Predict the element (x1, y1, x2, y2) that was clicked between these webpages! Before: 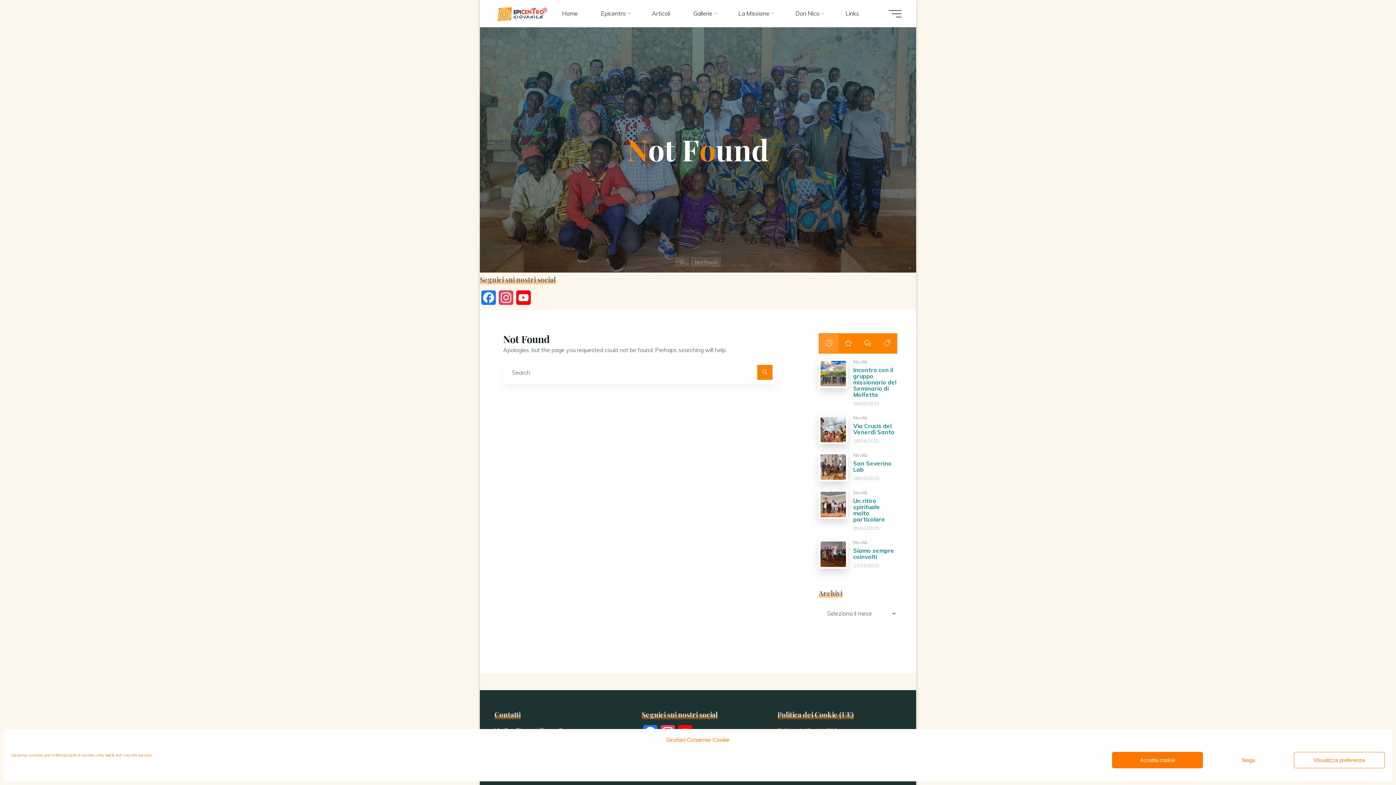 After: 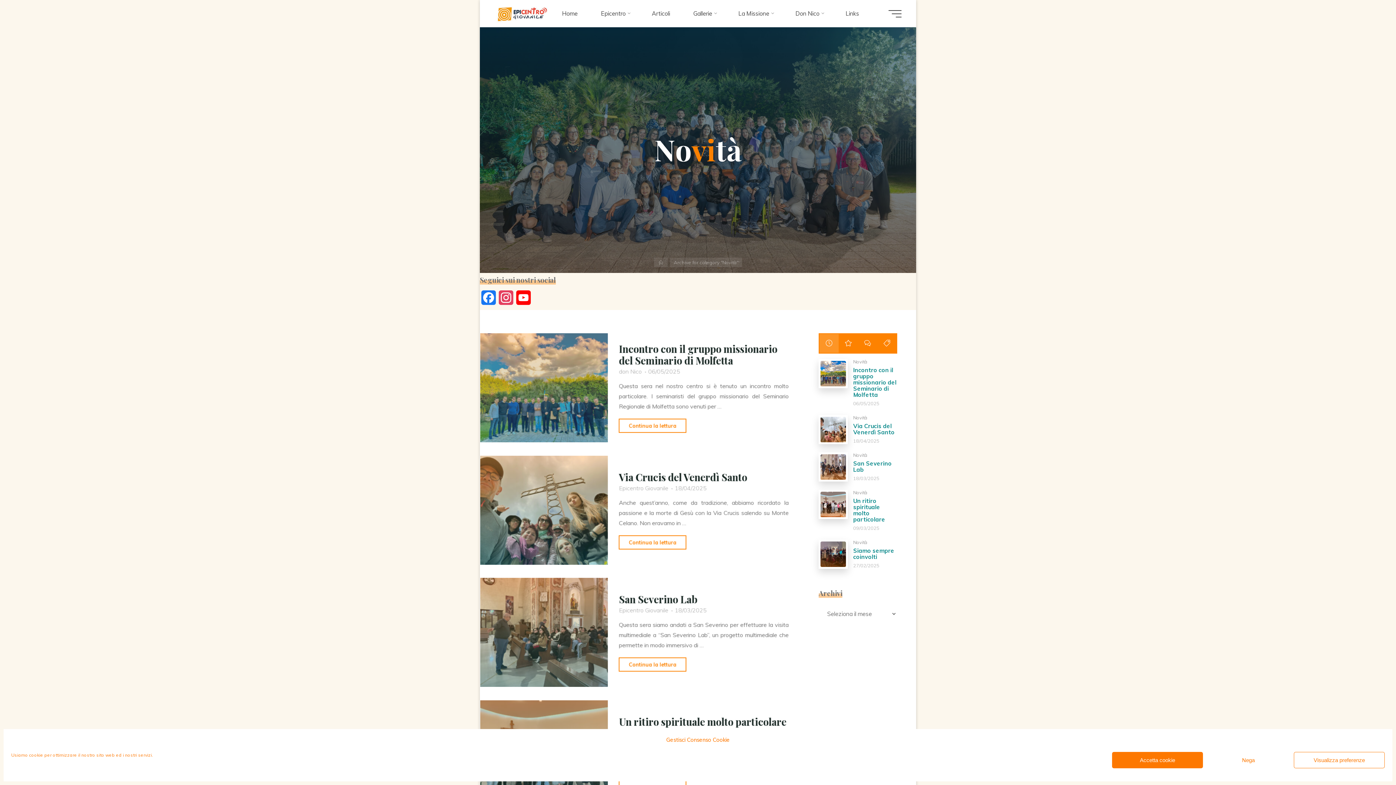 Action: label: Novità bbox: (853, 452, 867, 458)